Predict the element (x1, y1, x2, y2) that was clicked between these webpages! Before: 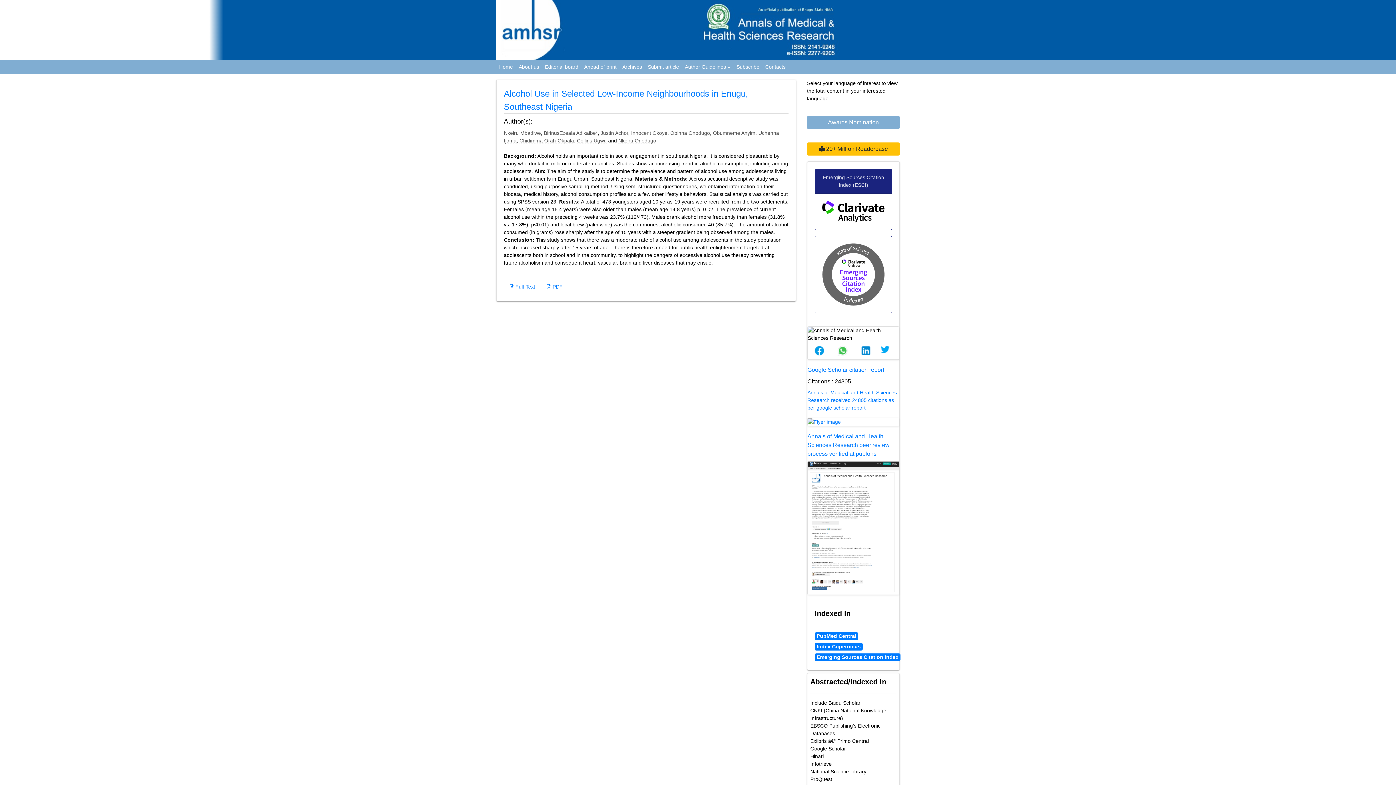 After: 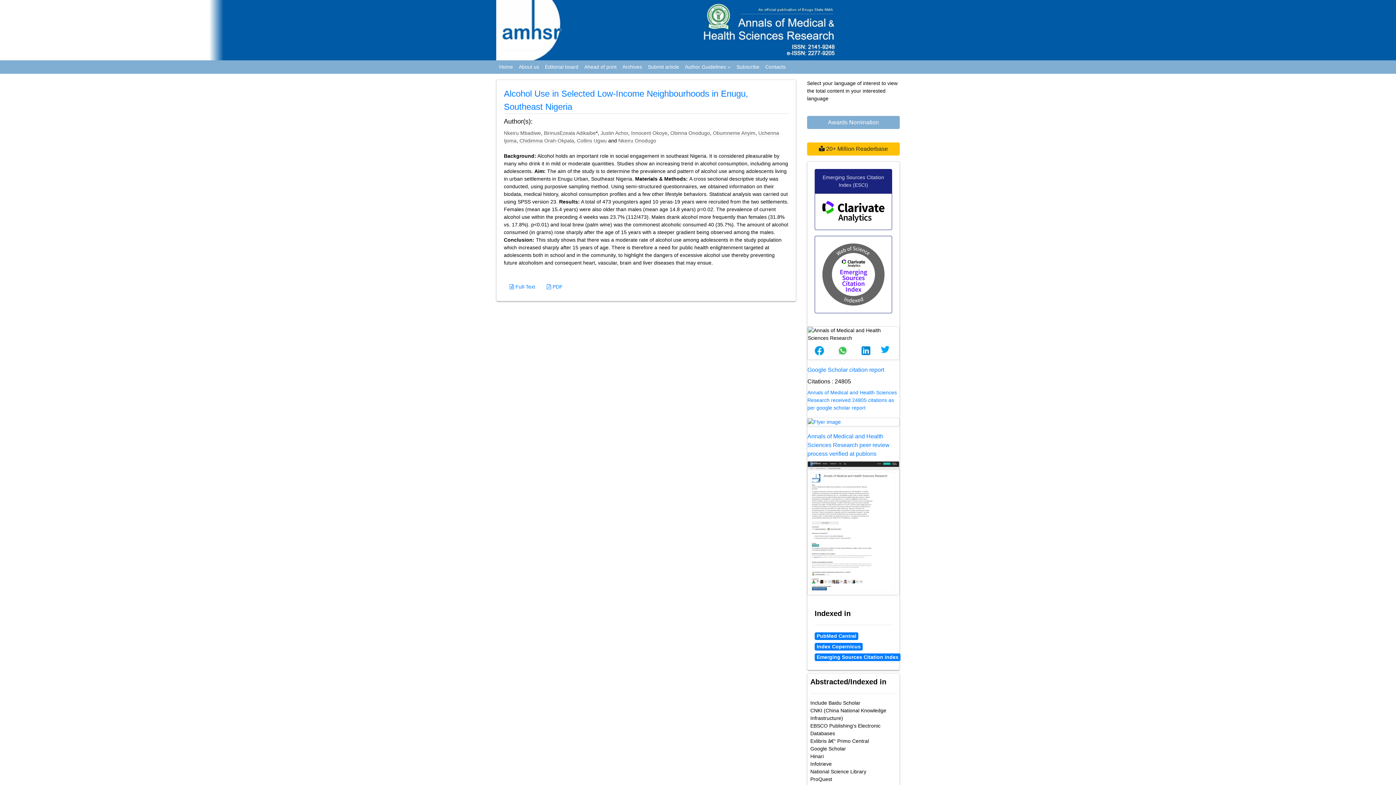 Action: bbox: (877, 342, 893, 359)